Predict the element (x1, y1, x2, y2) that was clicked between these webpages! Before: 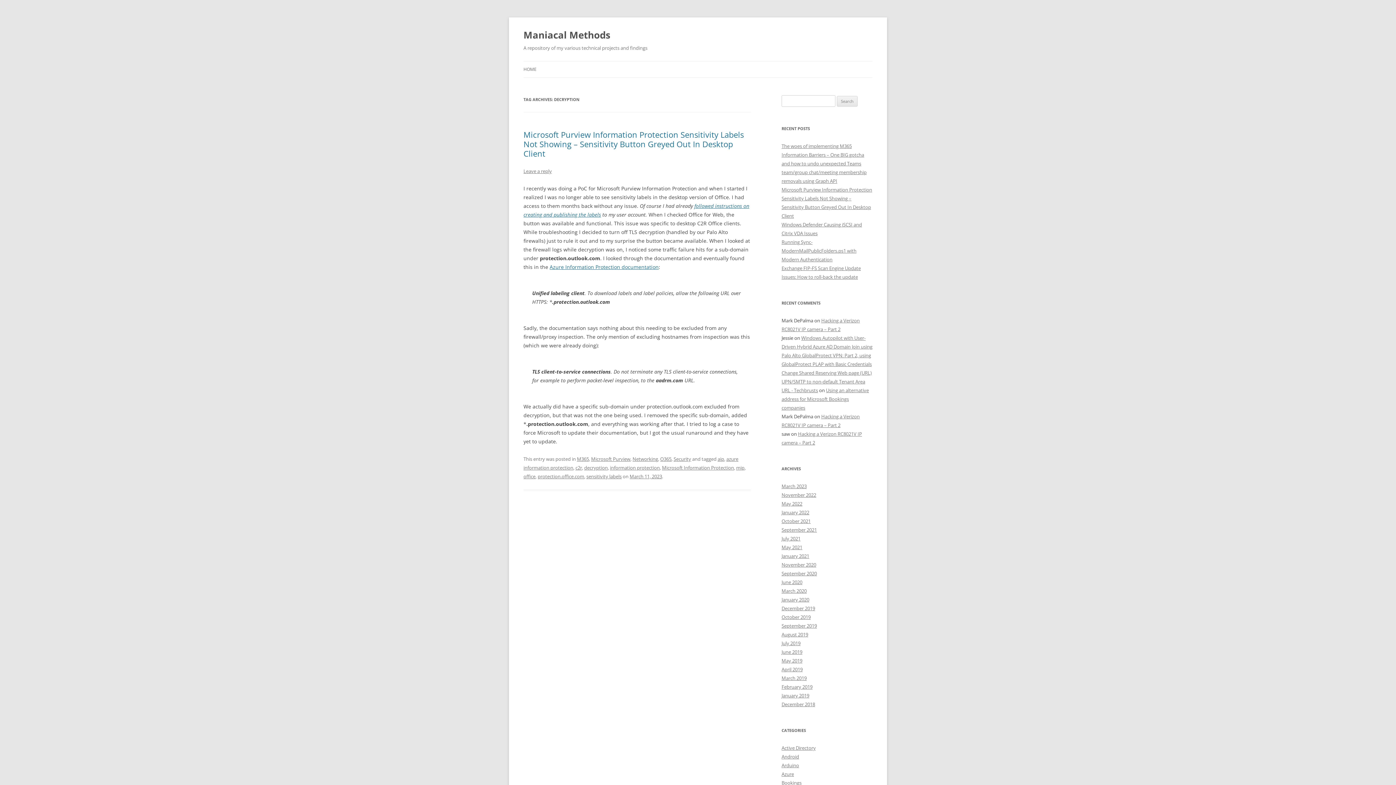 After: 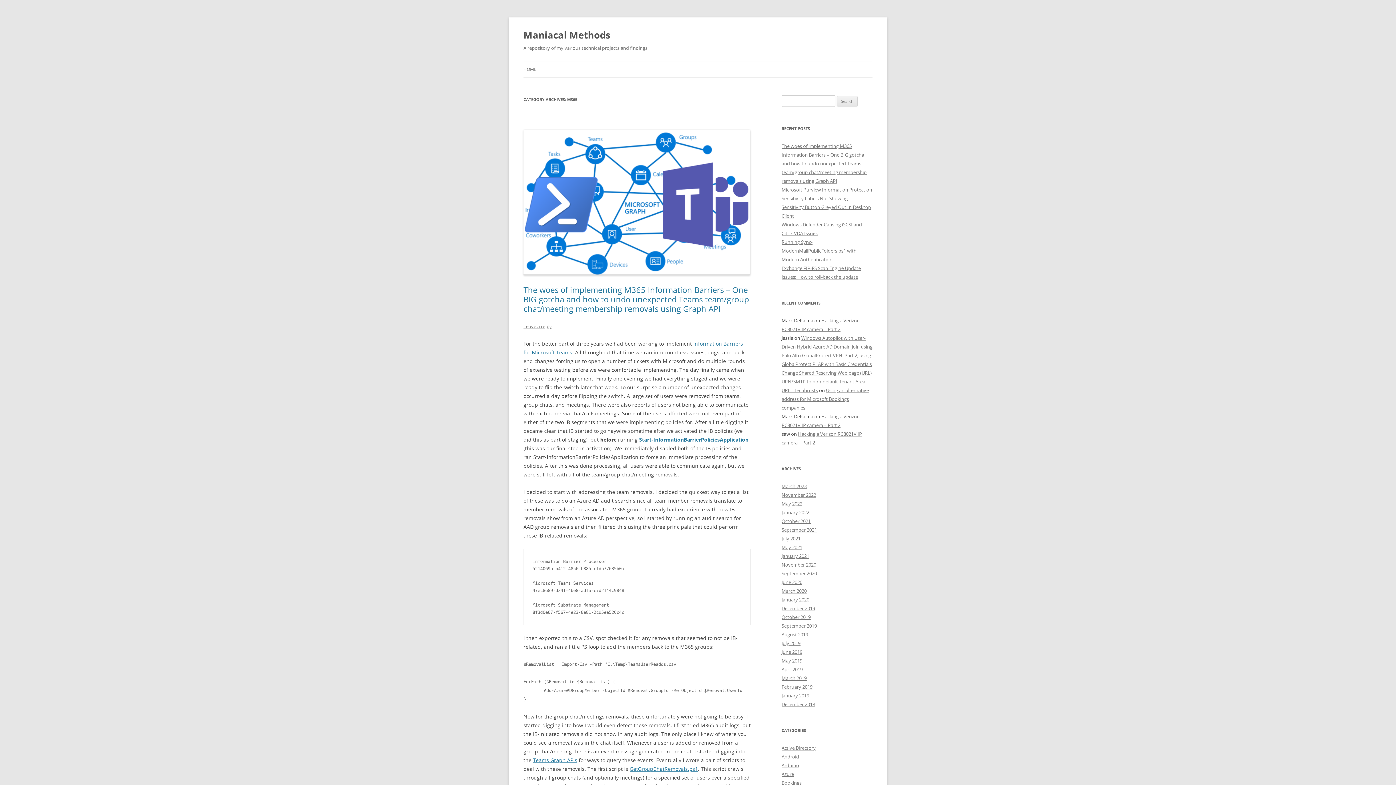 Action: bbox: (577, 456, 589, 462) label: M365